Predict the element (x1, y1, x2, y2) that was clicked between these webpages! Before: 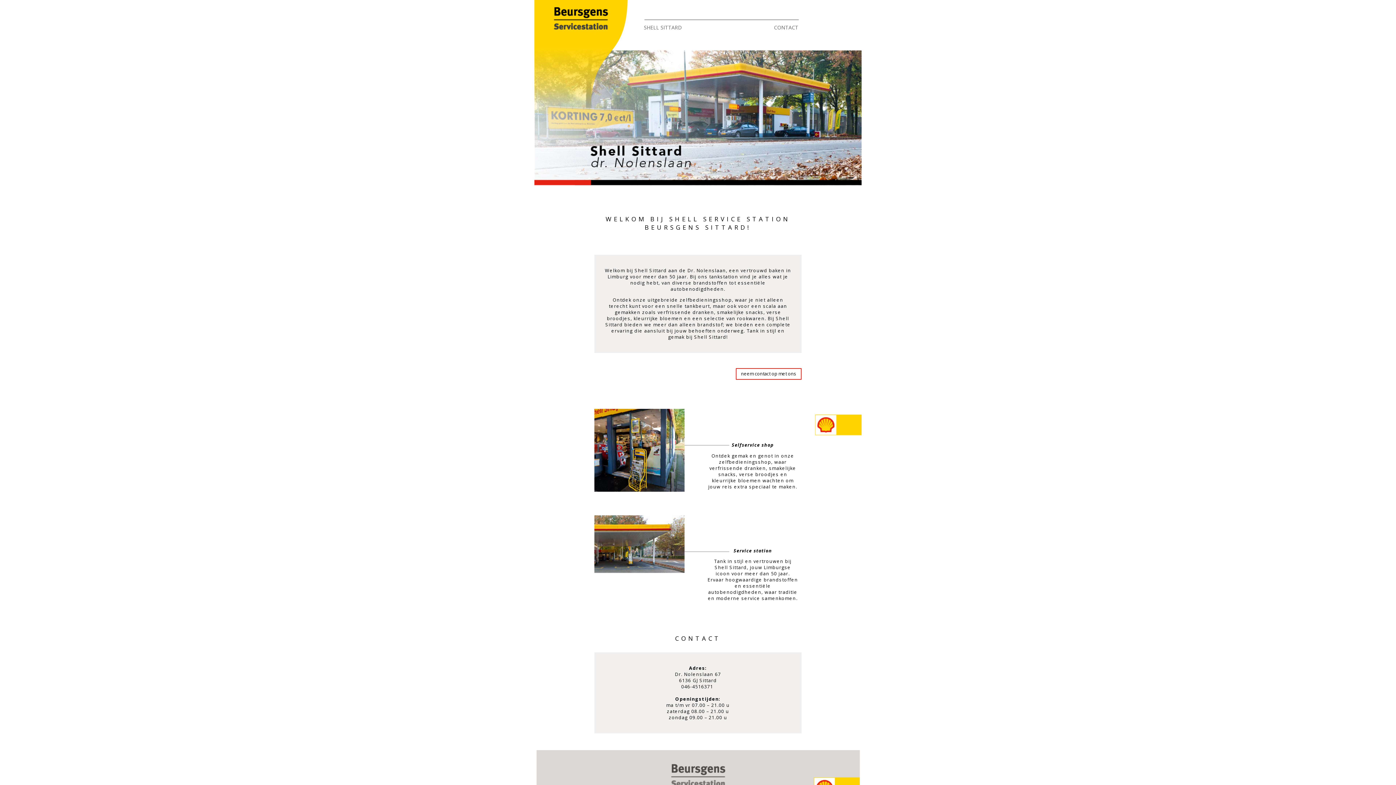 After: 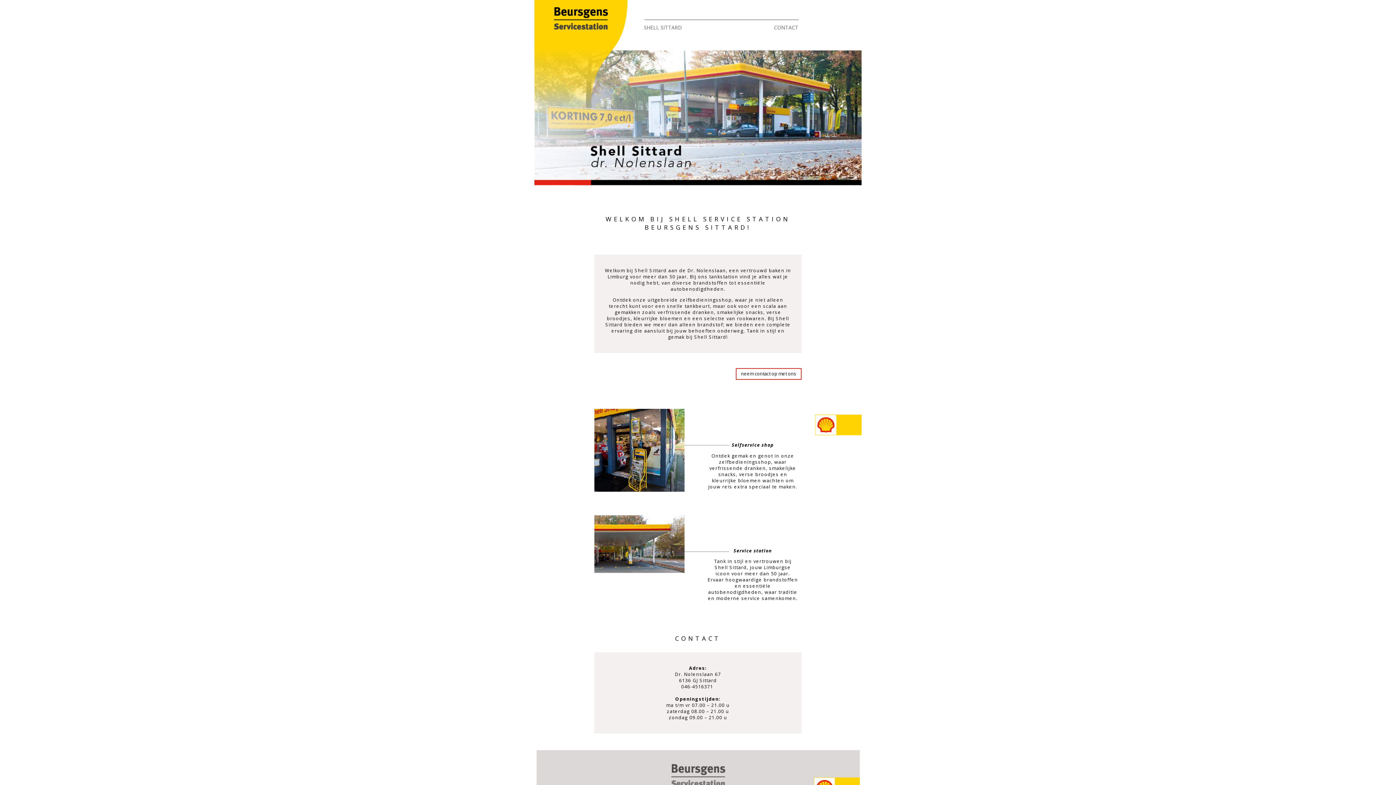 Action: bbox: (735, 368, 801, 380) label: neem contact op met ons